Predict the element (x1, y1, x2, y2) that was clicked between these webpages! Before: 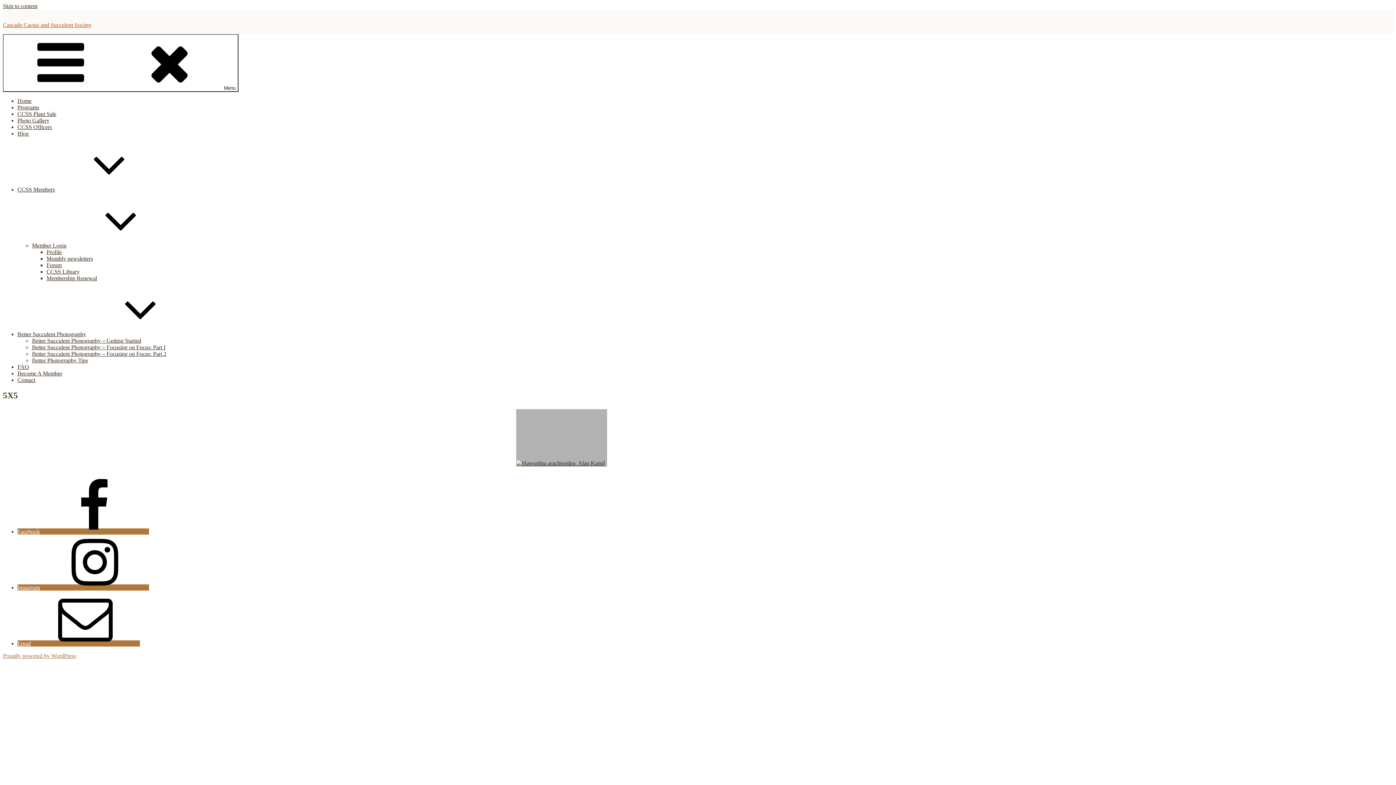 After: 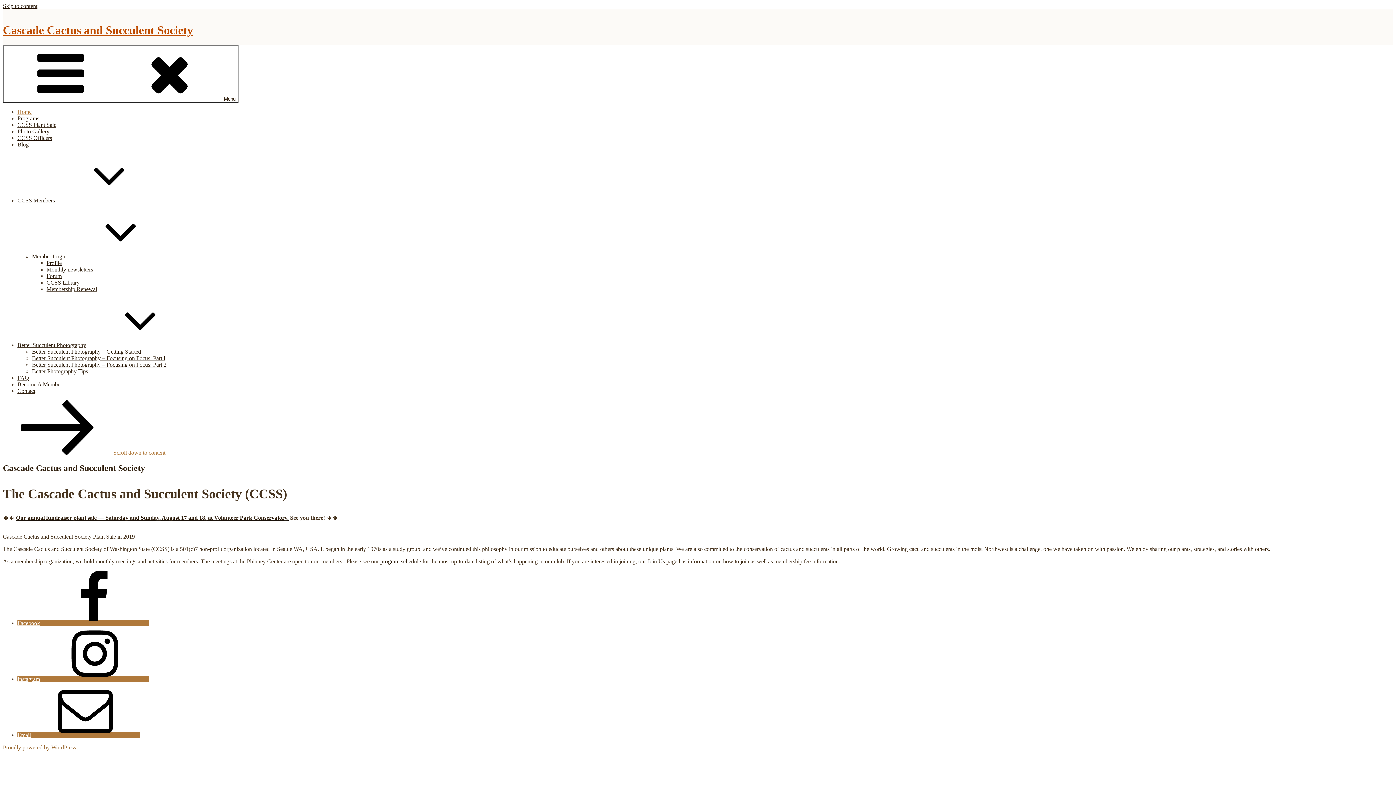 Action: bbox: (2, 21, 91, 28) label: Cascade Cactus and Succulent Society